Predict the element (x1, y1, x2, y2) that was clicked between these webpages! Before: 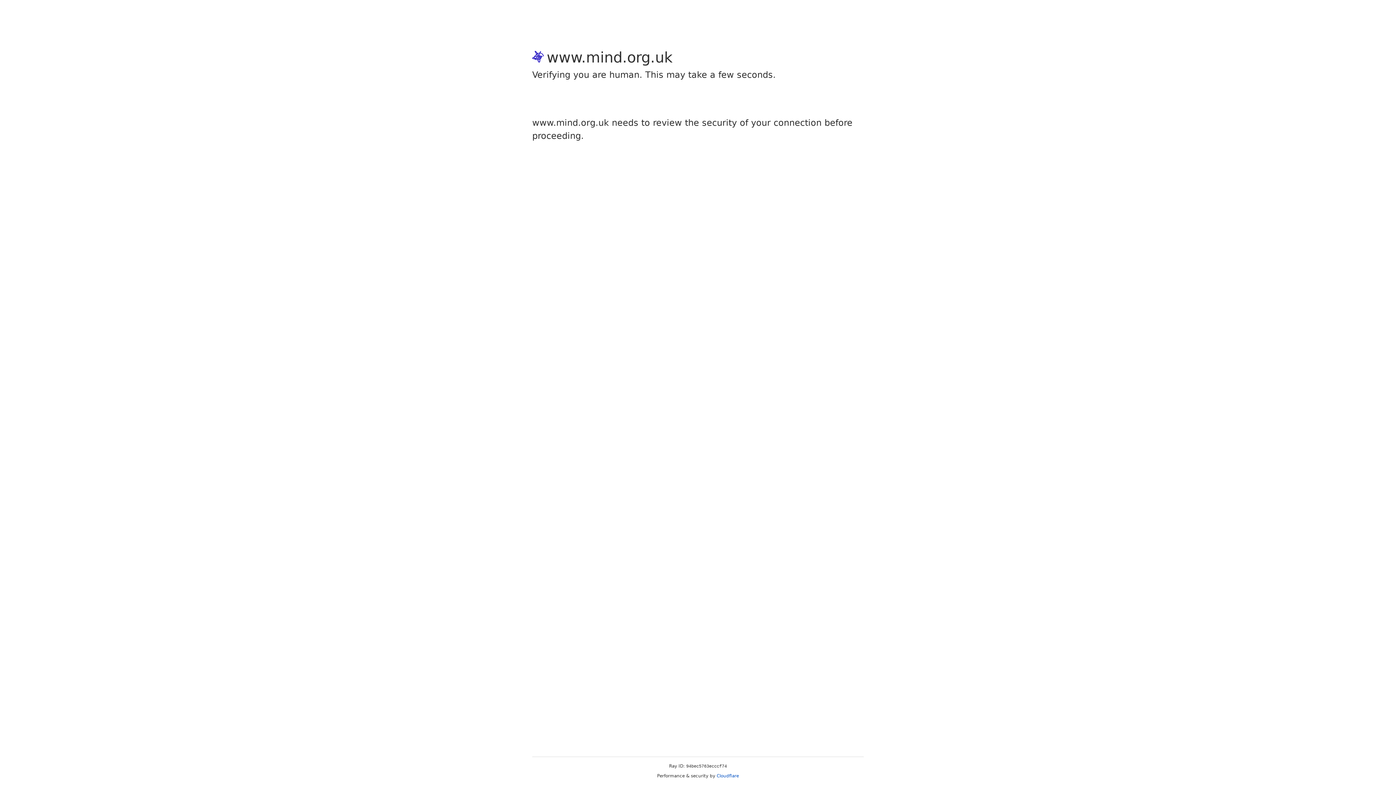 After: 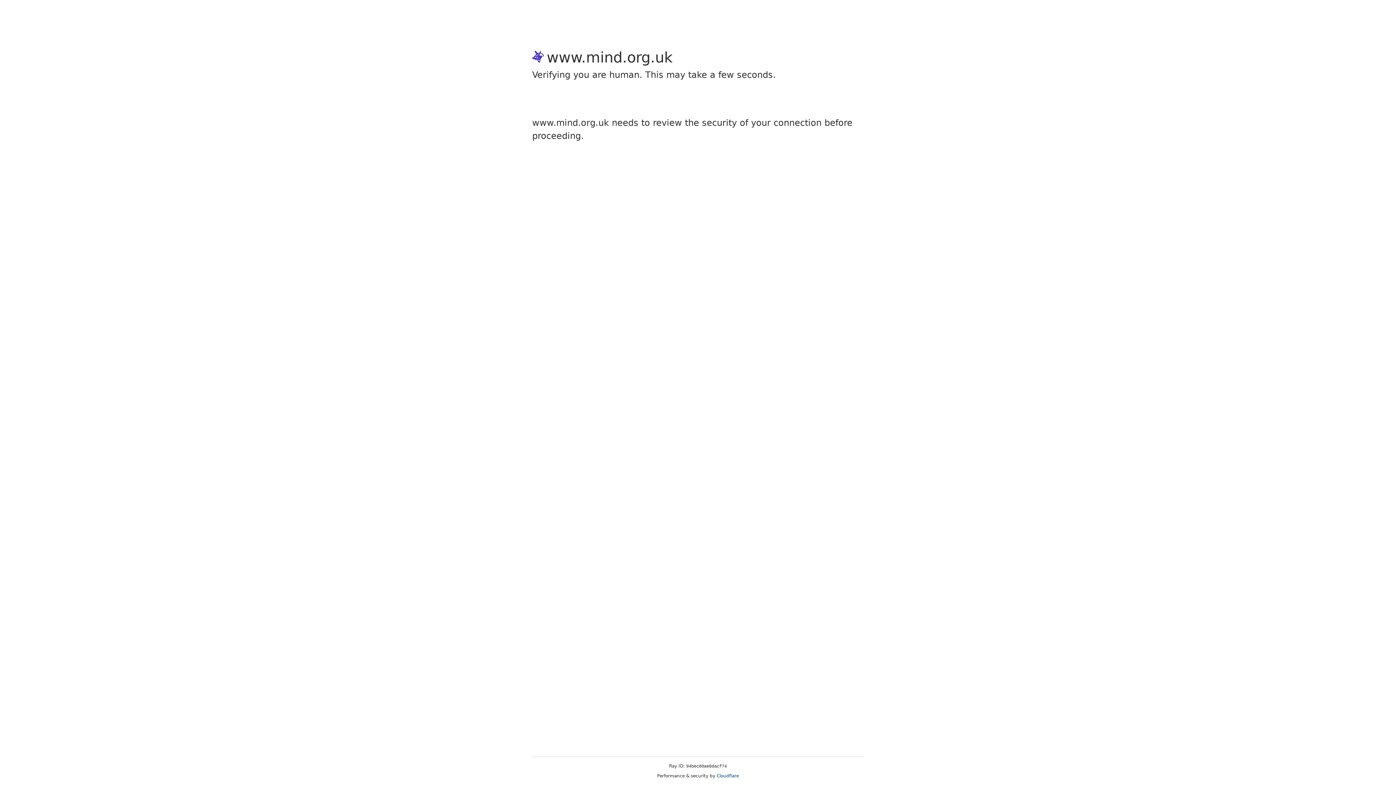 Action: bbox: (716, 773, 739, 778) label: Cloudflare